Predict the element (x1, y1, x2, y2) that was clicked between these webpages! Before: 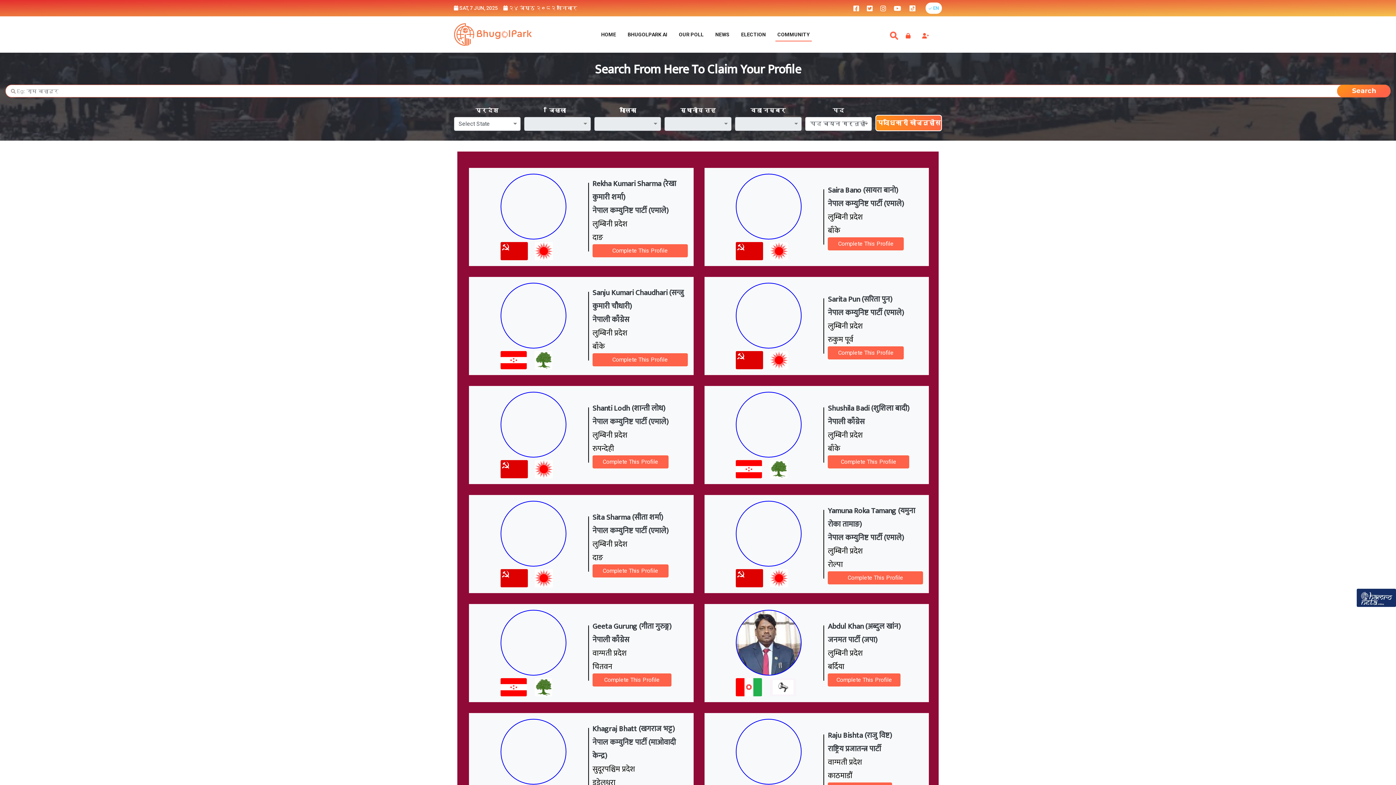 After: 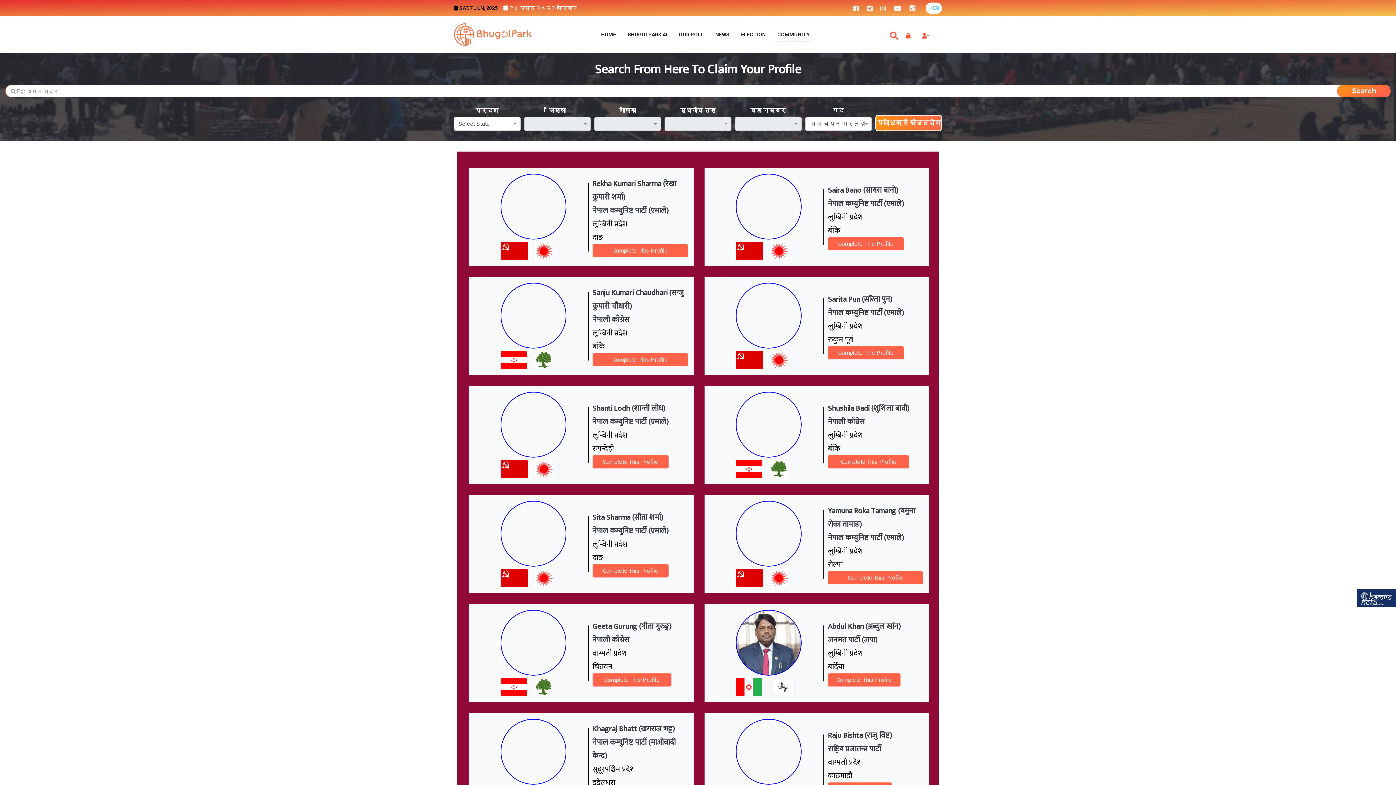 Action: bbox: (454, 5, 498, 10) label:  SAT, 7 JUN, 2025